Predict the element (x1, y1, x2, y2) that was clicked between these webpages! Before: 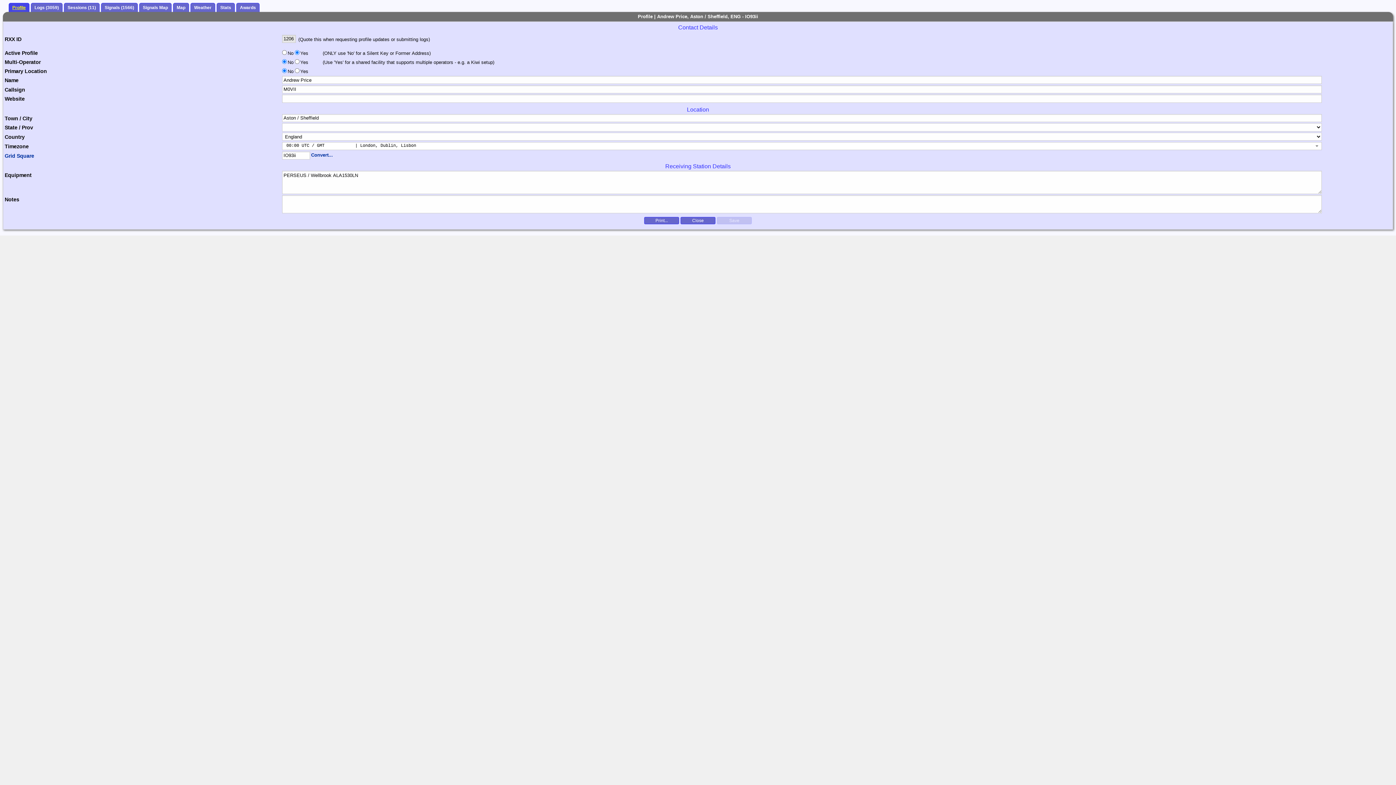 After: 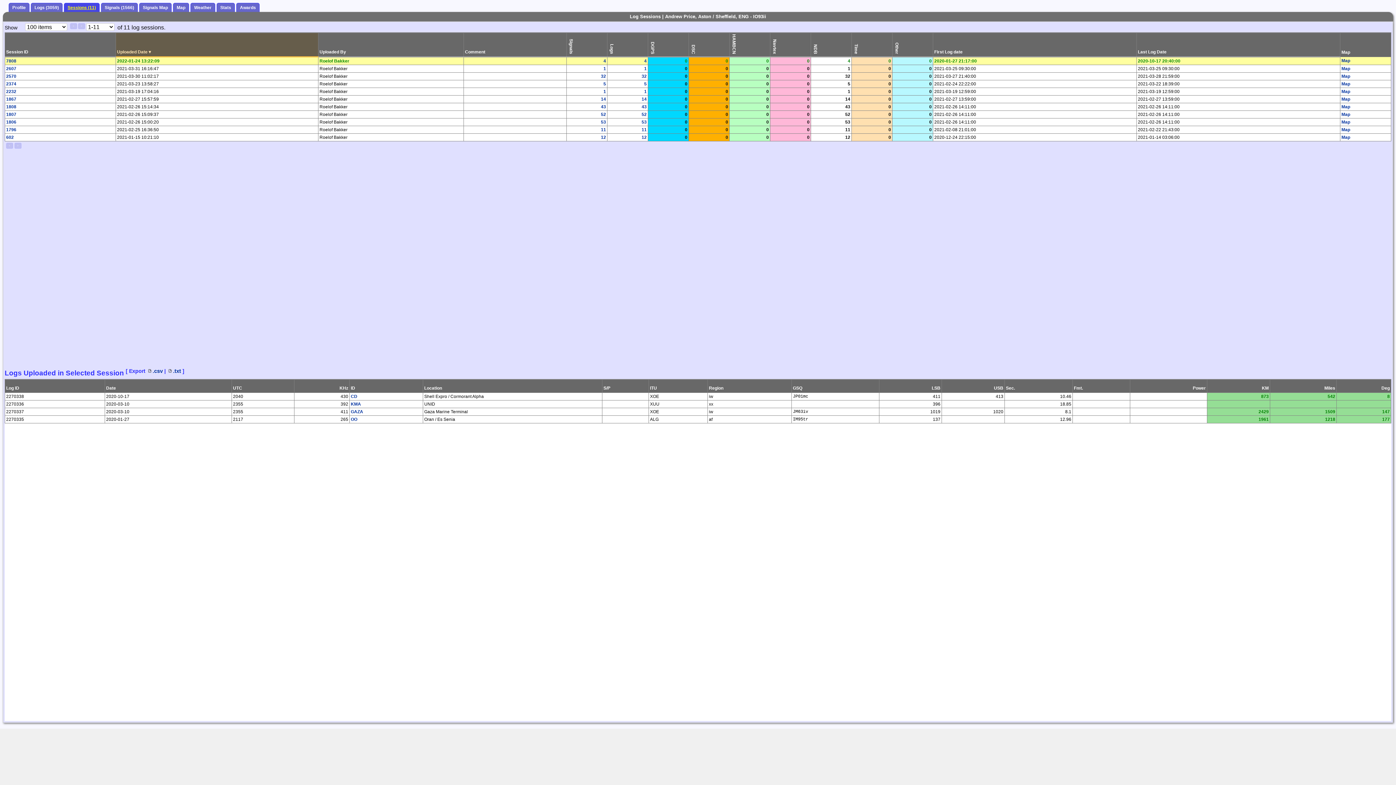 Action: bbox: (64, 3, 99, 12) label: Sessions (11)